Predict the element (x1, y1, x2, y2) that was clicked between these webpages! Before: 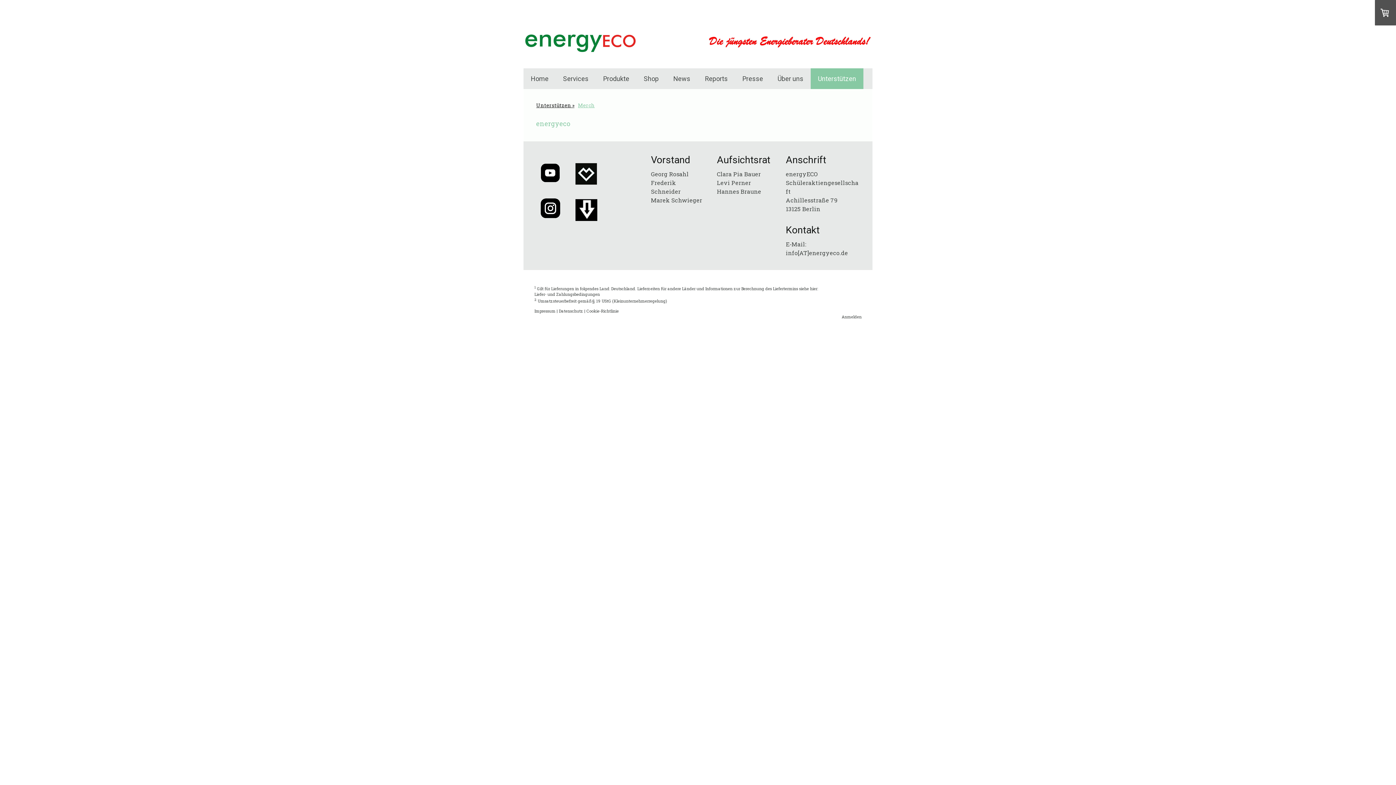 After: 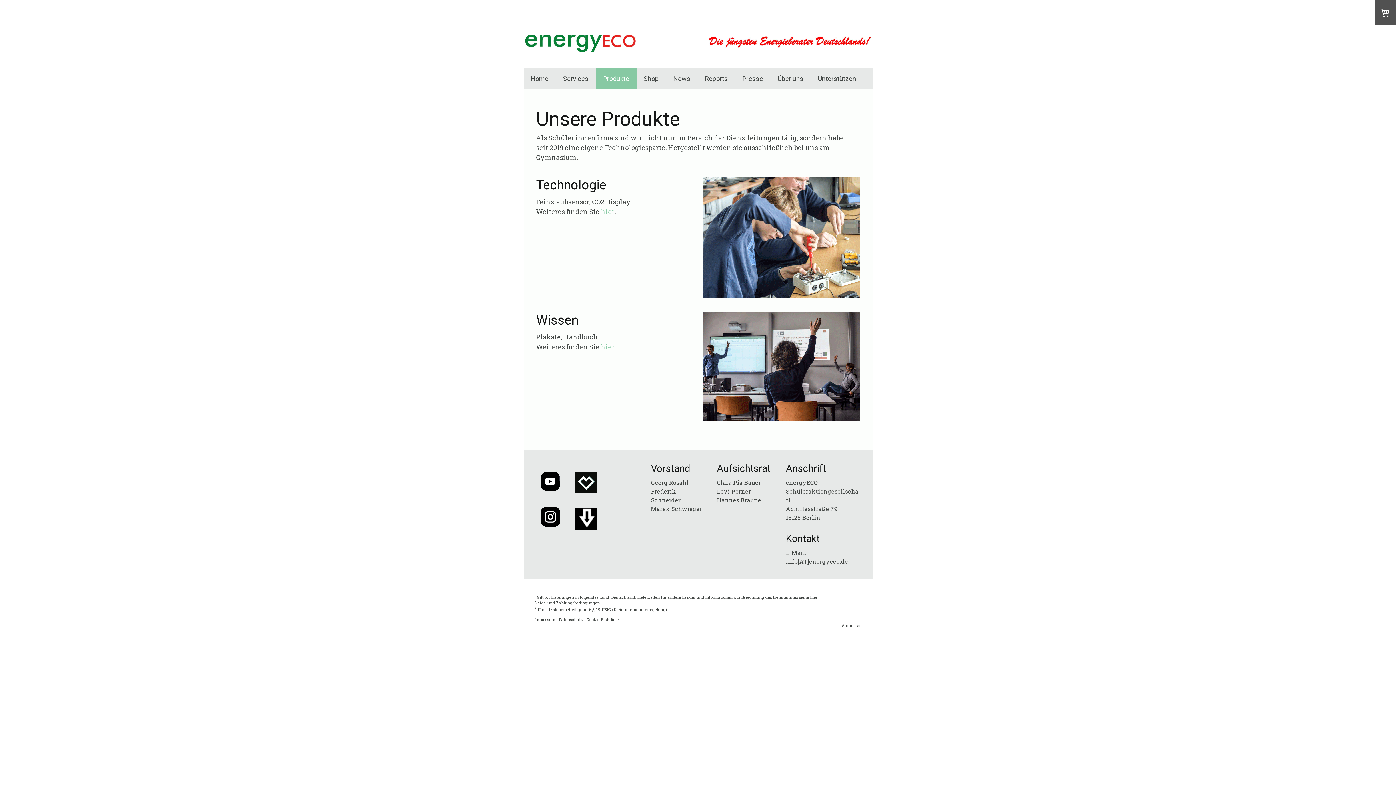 Action: bbox: (596, 68, 636, 88) label: Produkte